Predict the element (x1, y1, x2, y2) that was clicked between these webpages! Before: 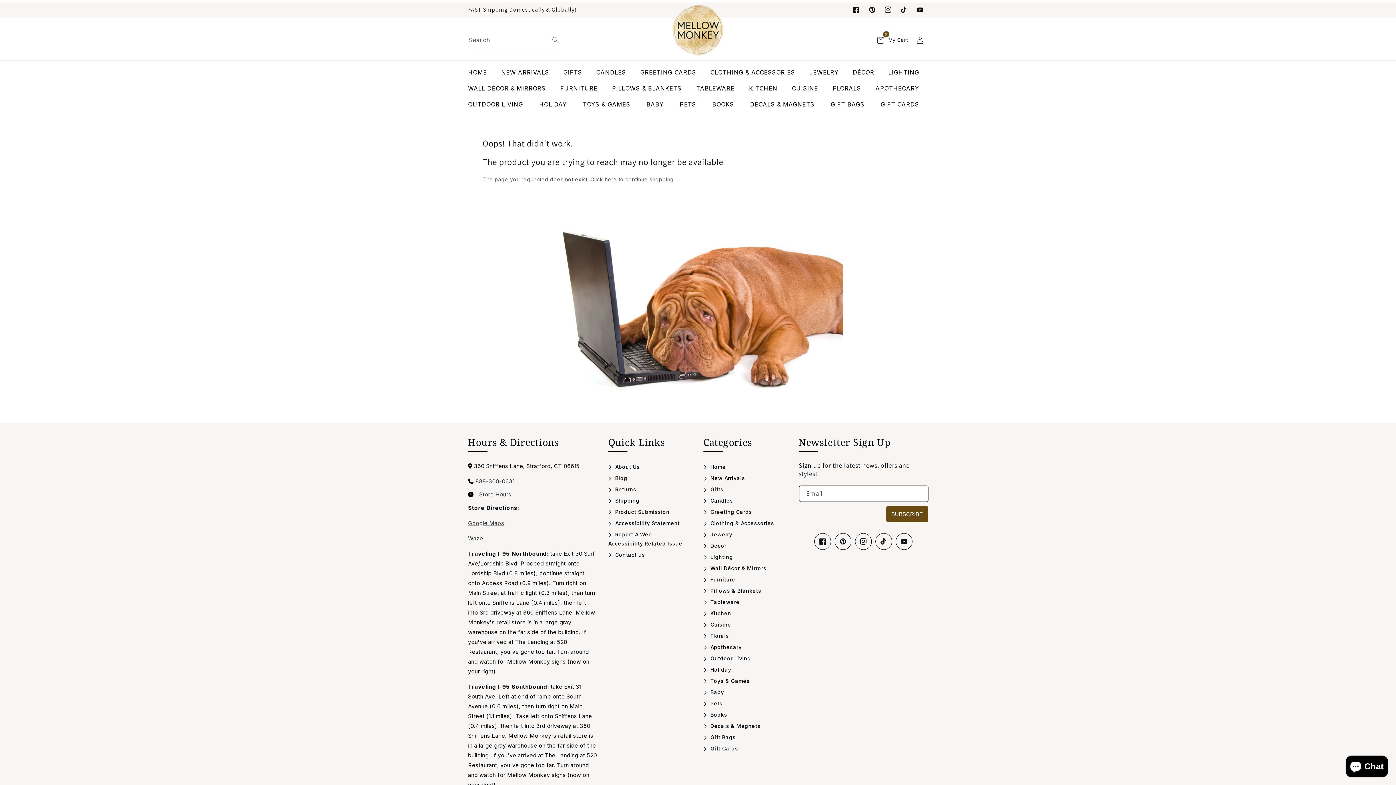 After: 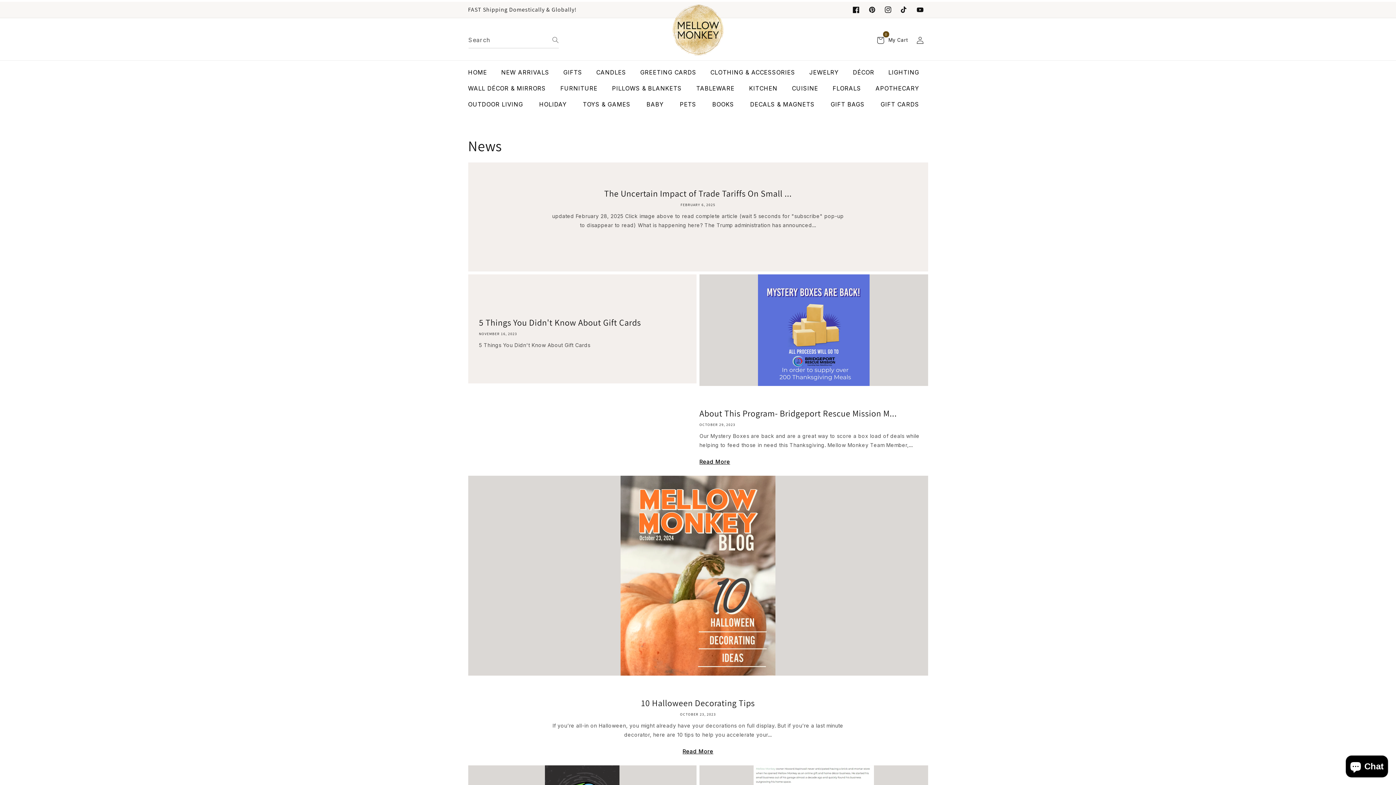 Action: label:  Blog bbox: (608, 472, 627, 483)